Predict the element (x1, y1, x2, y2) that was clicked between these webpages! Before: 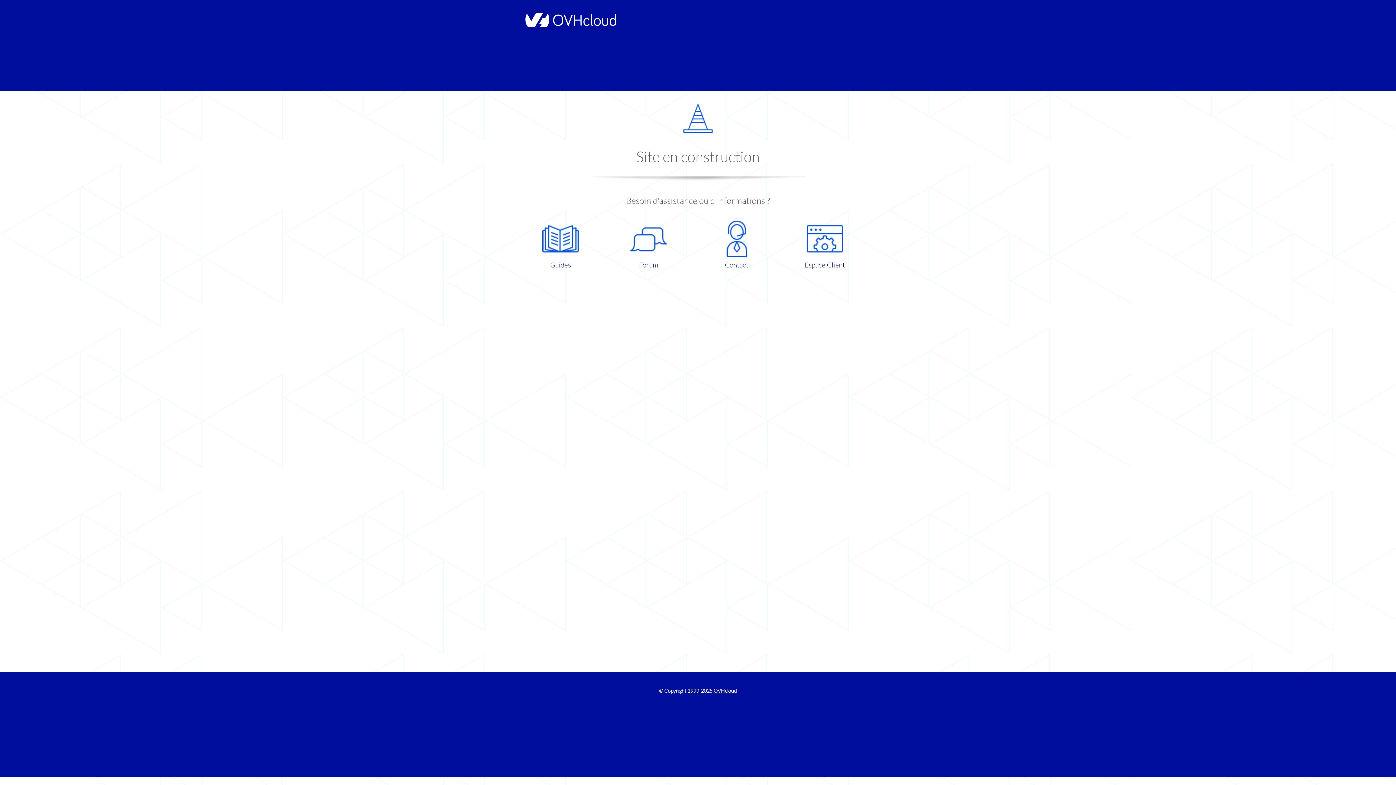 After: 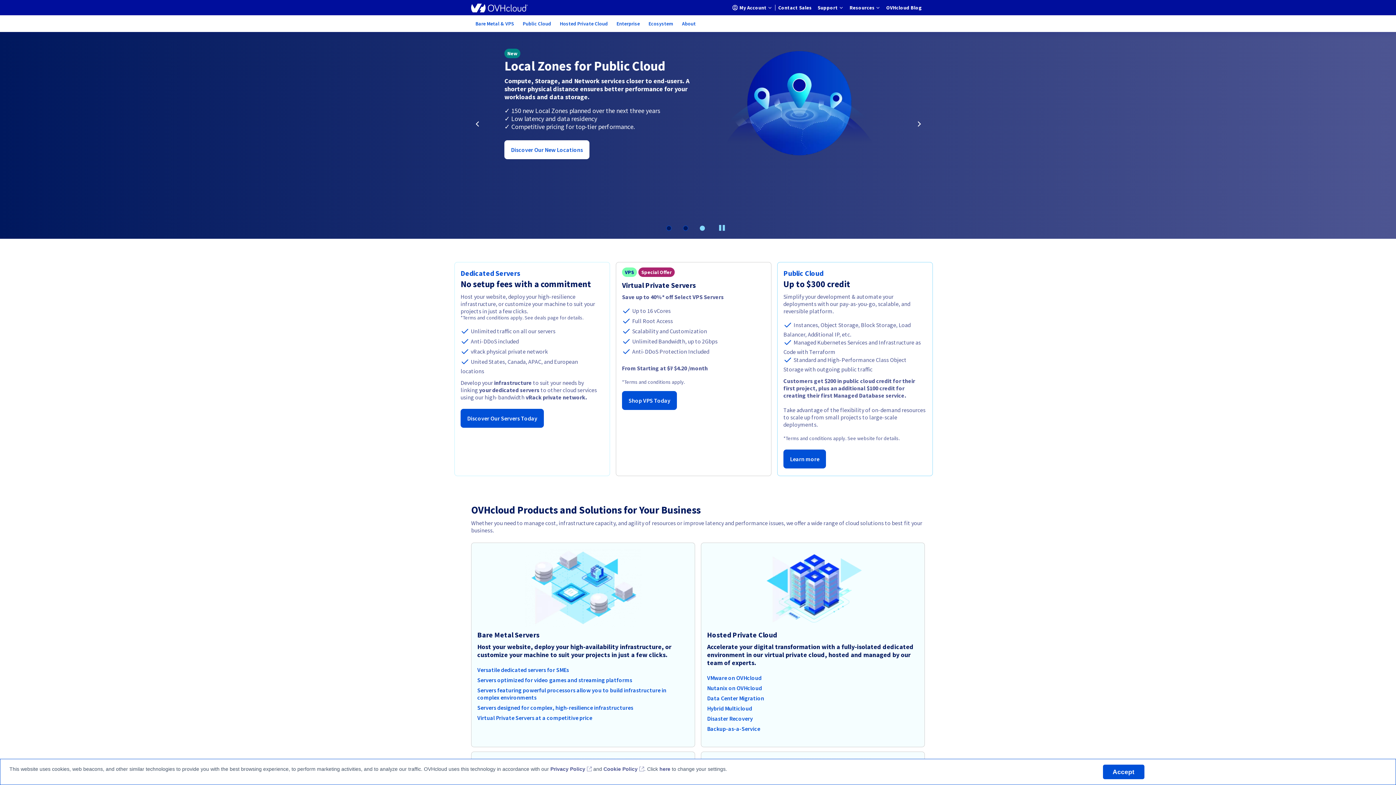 Action: label: OVHcloud bbox: (713, 688, 737, 694)